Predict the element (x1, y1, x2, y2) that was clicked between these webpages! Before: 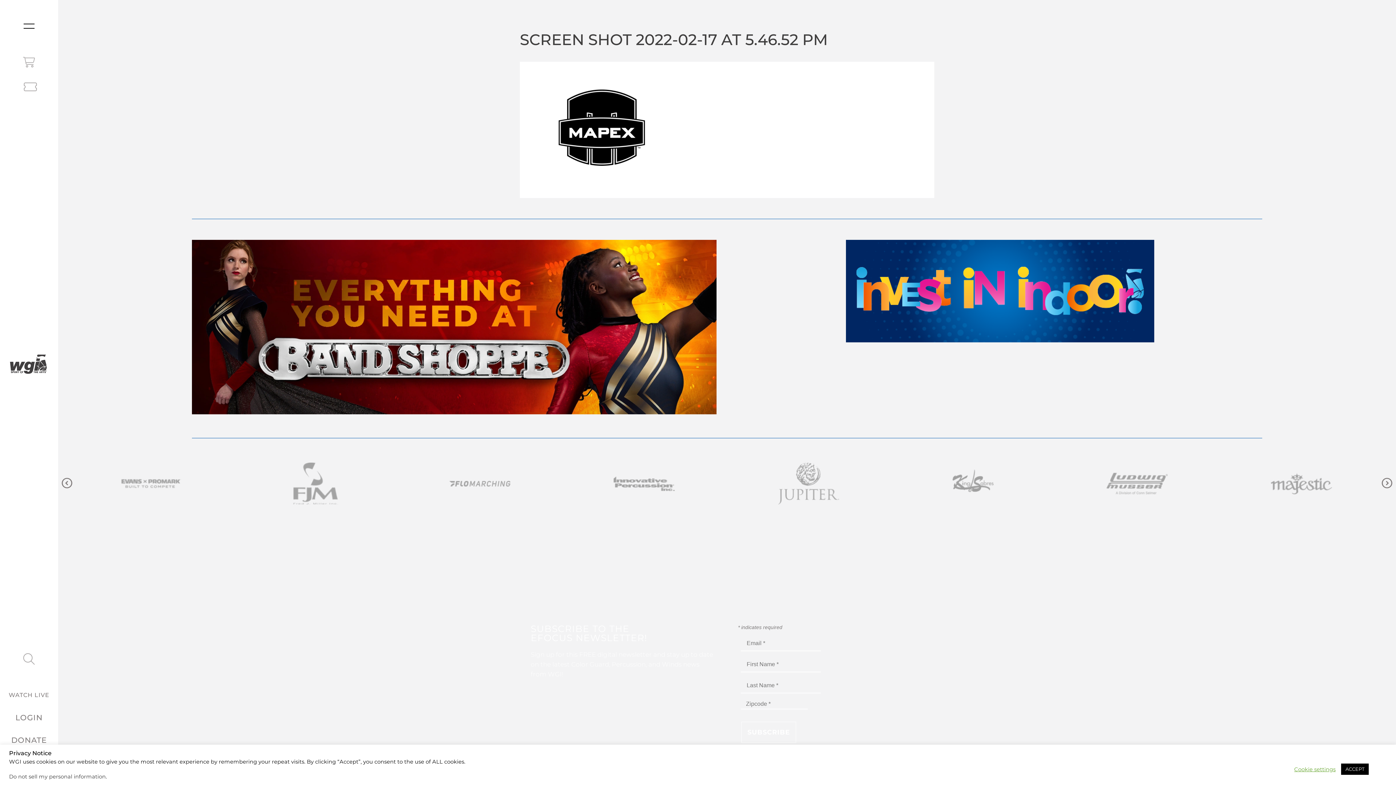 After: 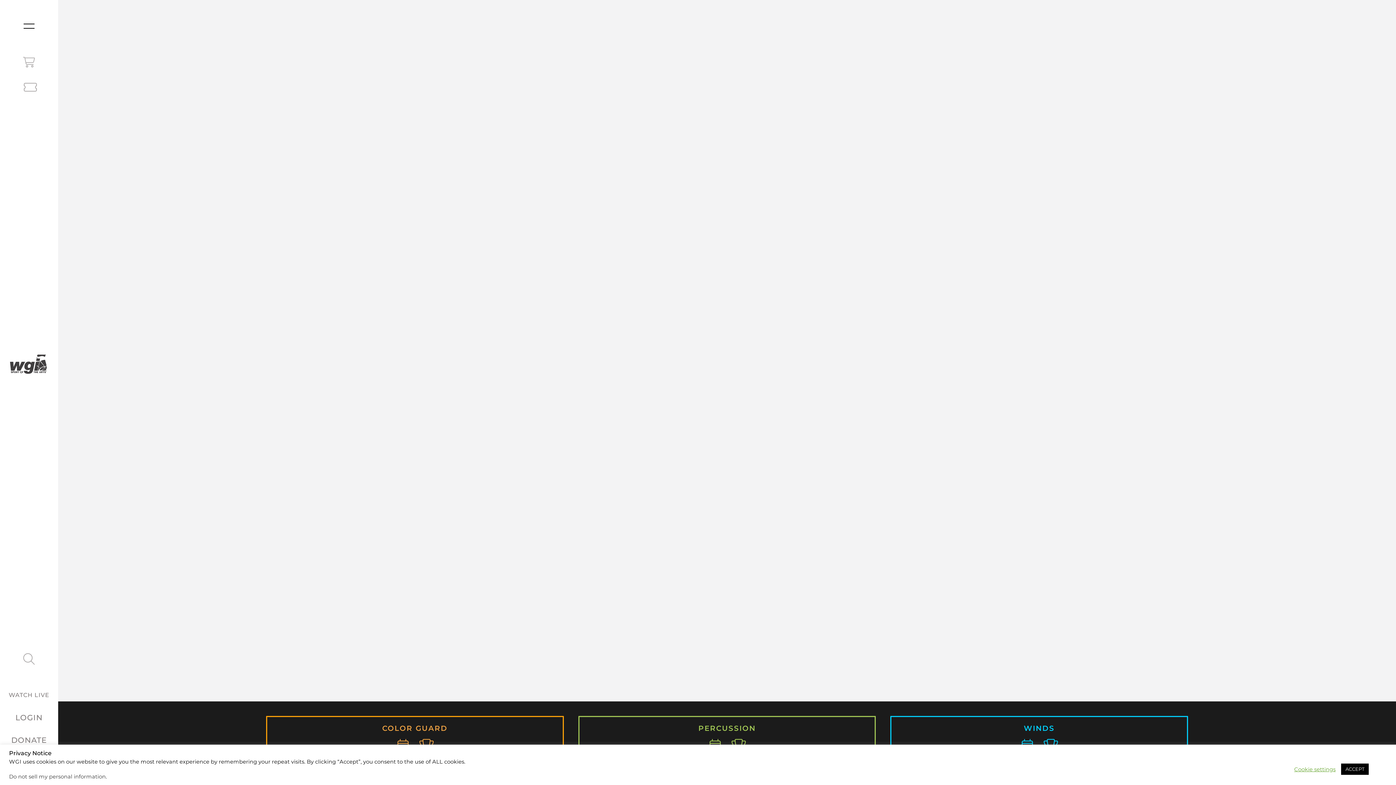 Action: bbox: (18, 355, 38, 375)